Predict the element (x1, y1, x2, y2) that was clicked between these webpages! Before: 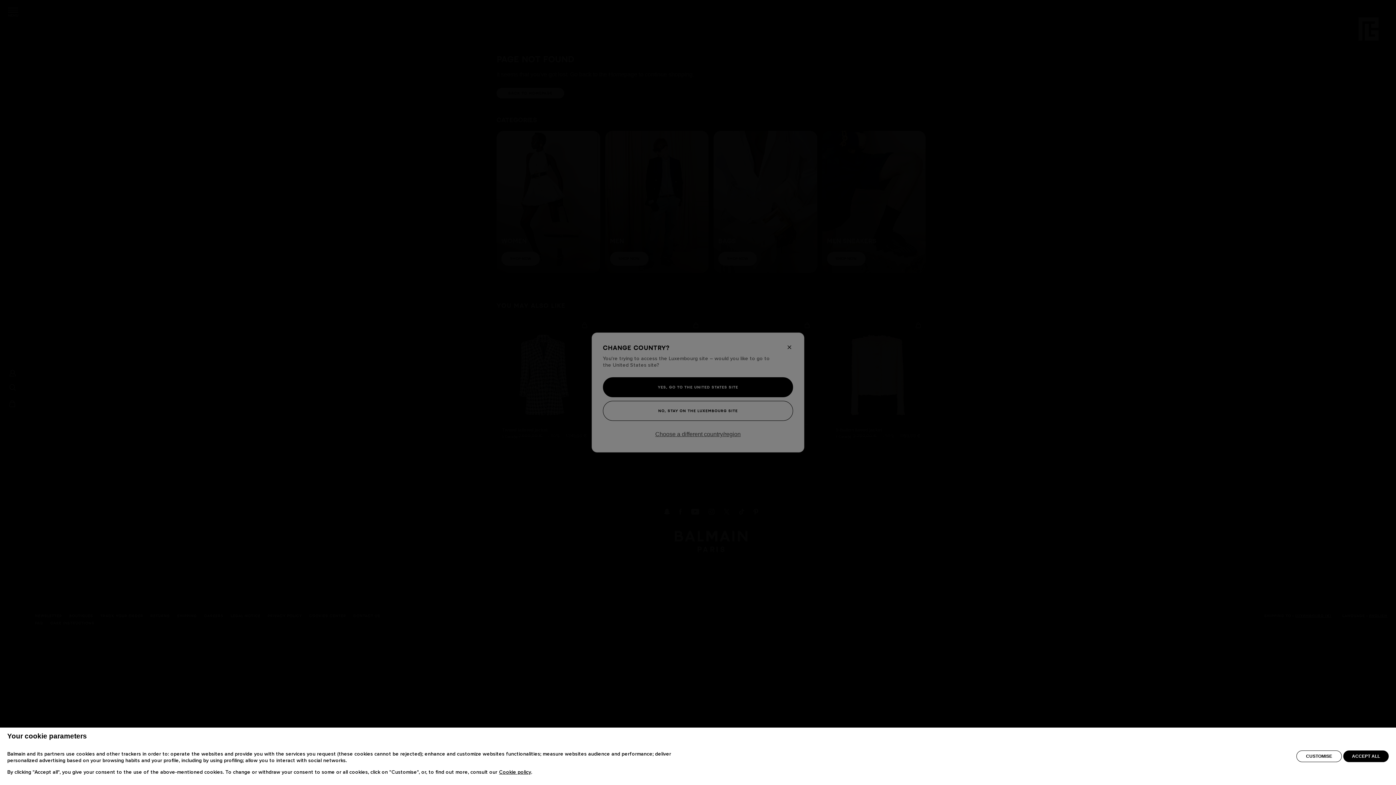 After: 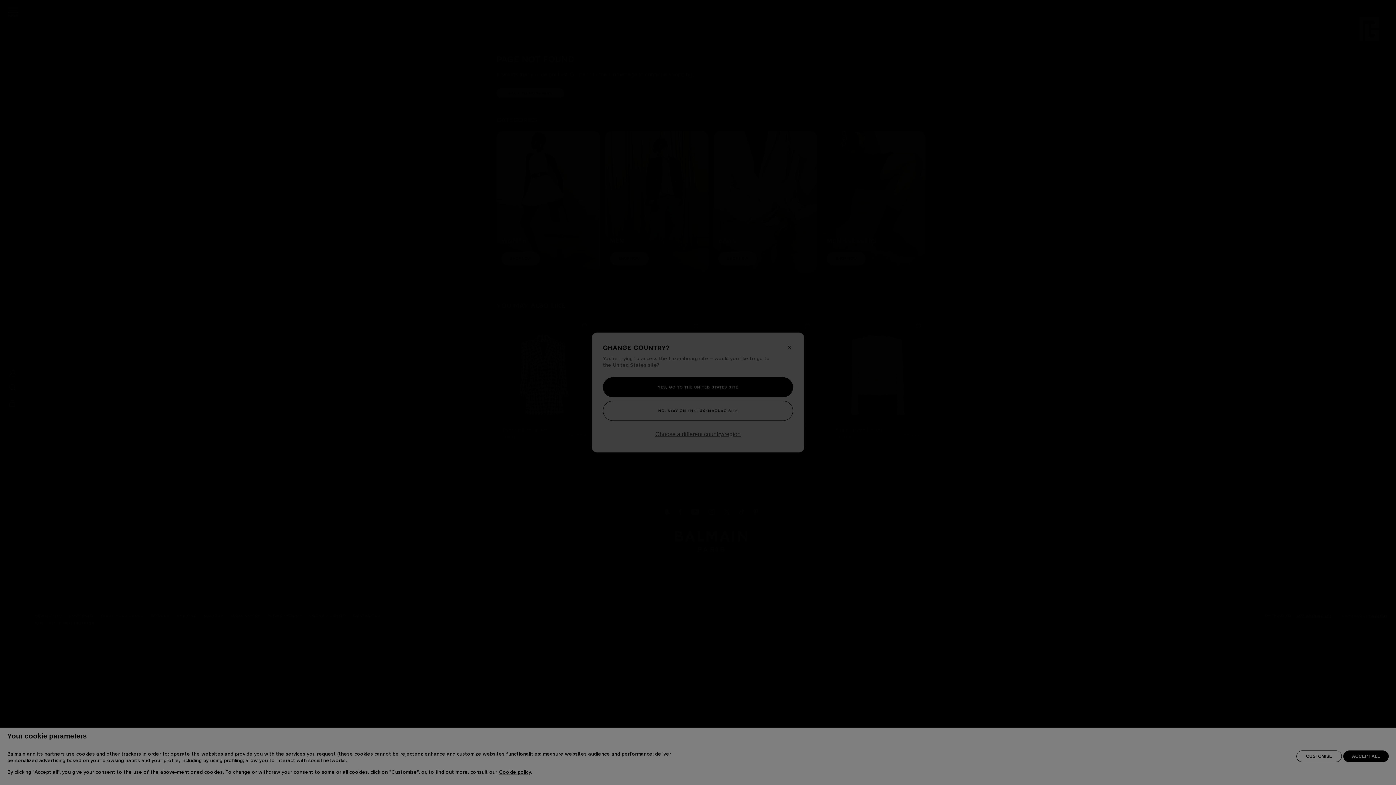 Action: label: CUSTOMISE bbox: (1296, 750, 1342, 762)